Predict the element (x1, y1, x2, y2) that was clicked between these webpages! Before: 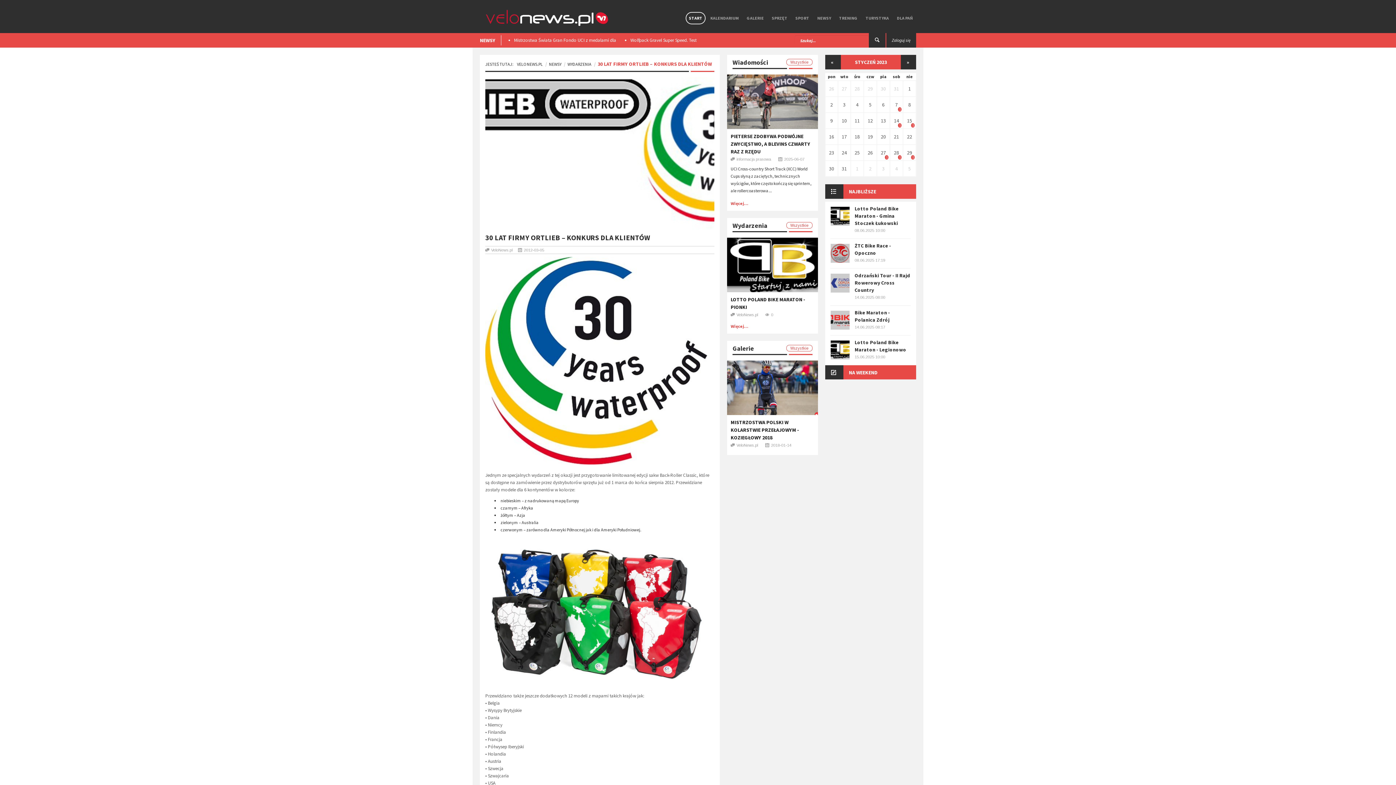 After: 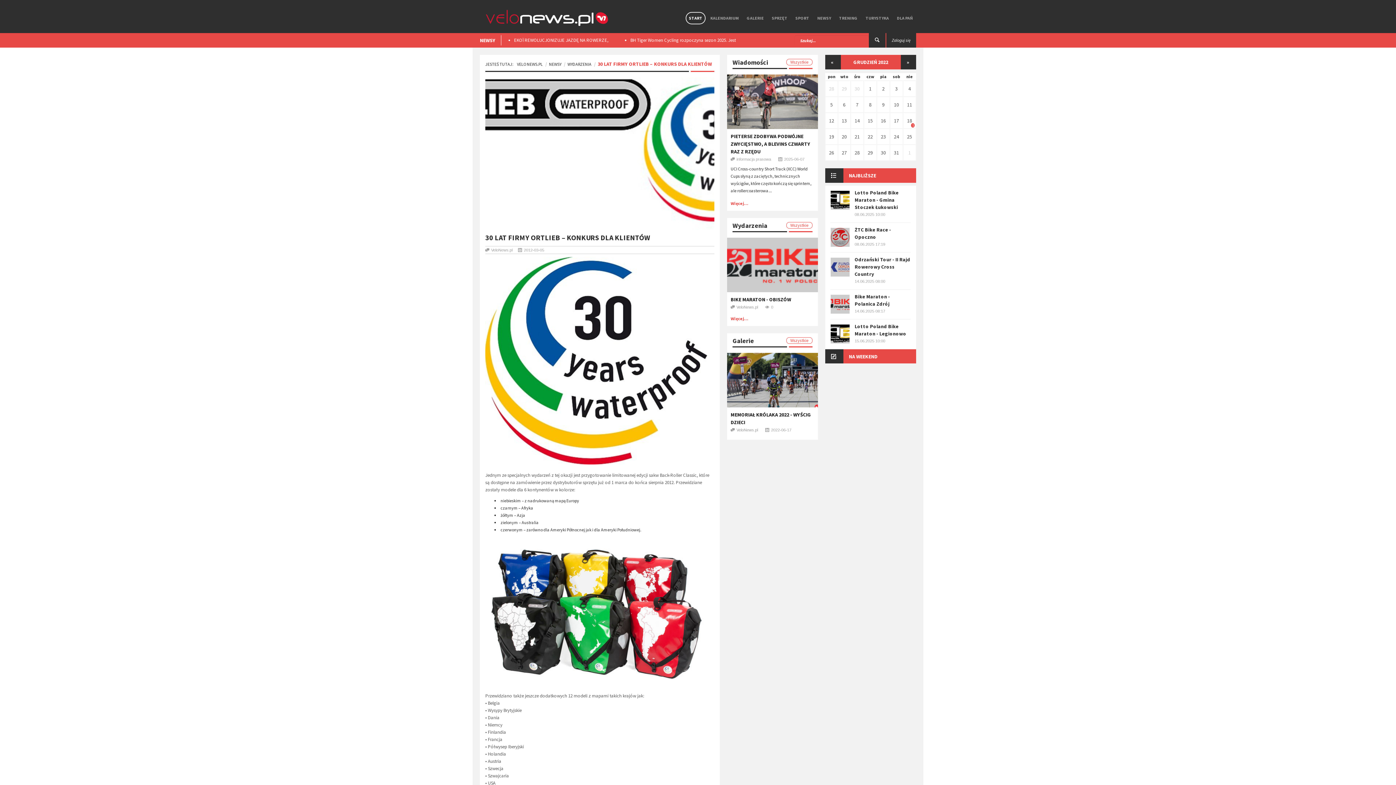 Action: label: « bbox: (825, 54, 841, 69)